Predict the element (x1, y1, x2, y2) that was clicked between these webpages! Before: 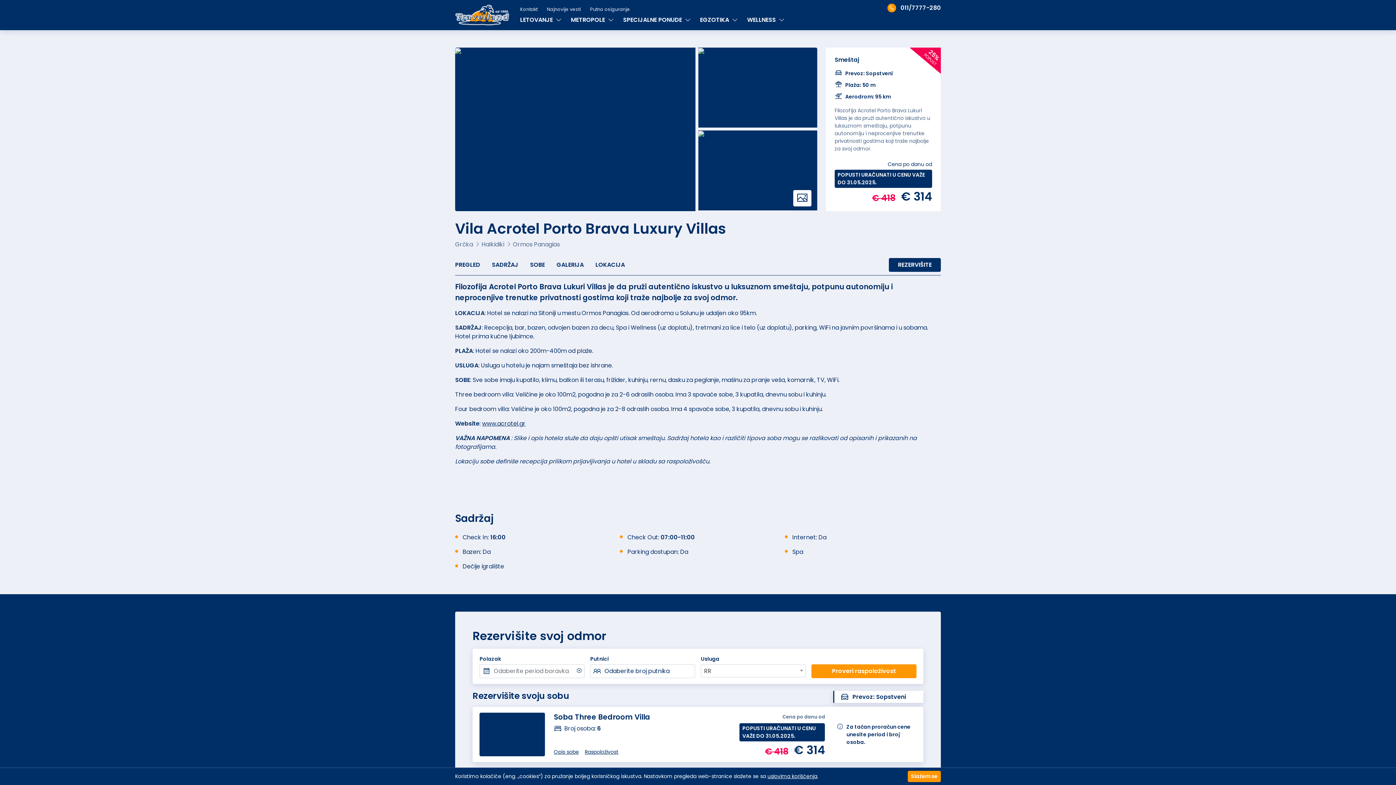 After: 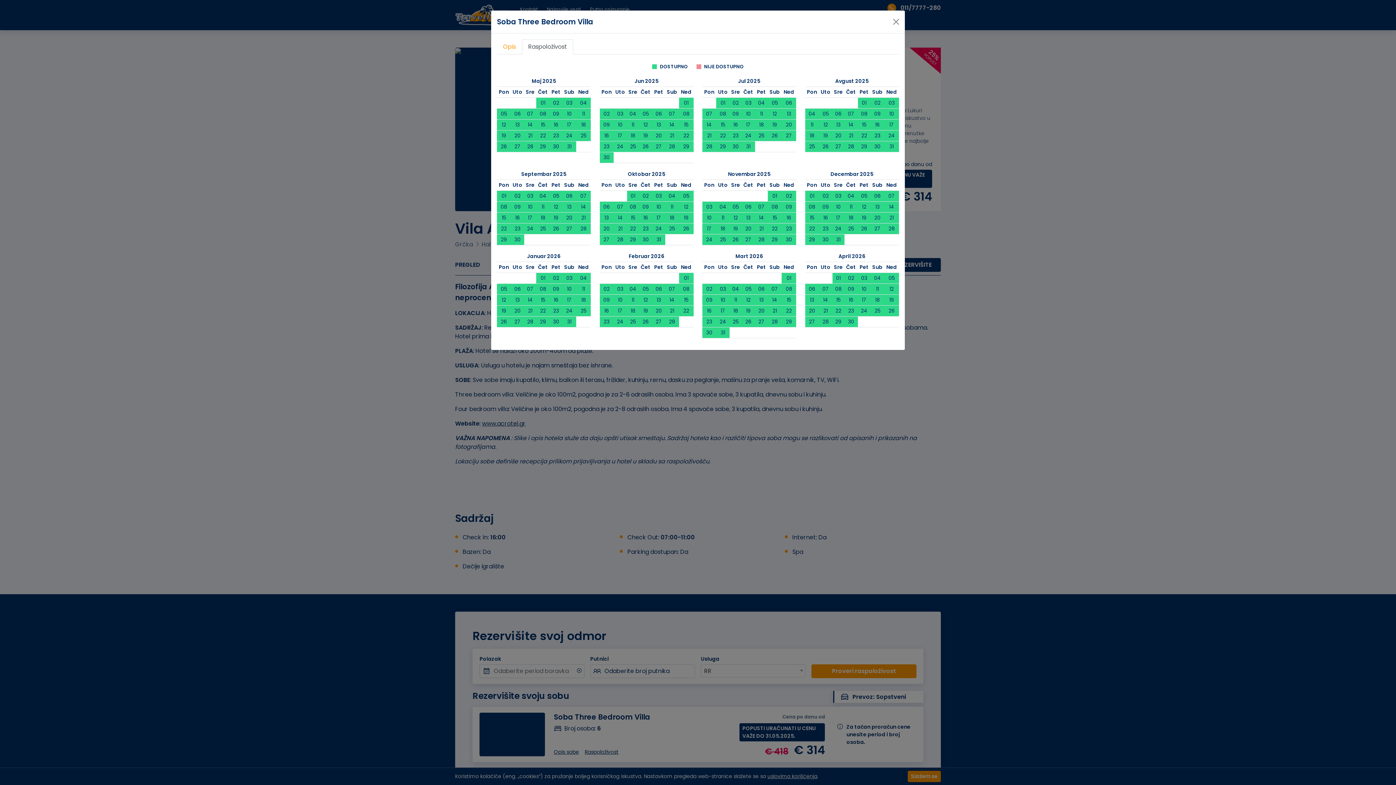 Action: bbox: (584, 748, 618, 756) label: Raspoloživost